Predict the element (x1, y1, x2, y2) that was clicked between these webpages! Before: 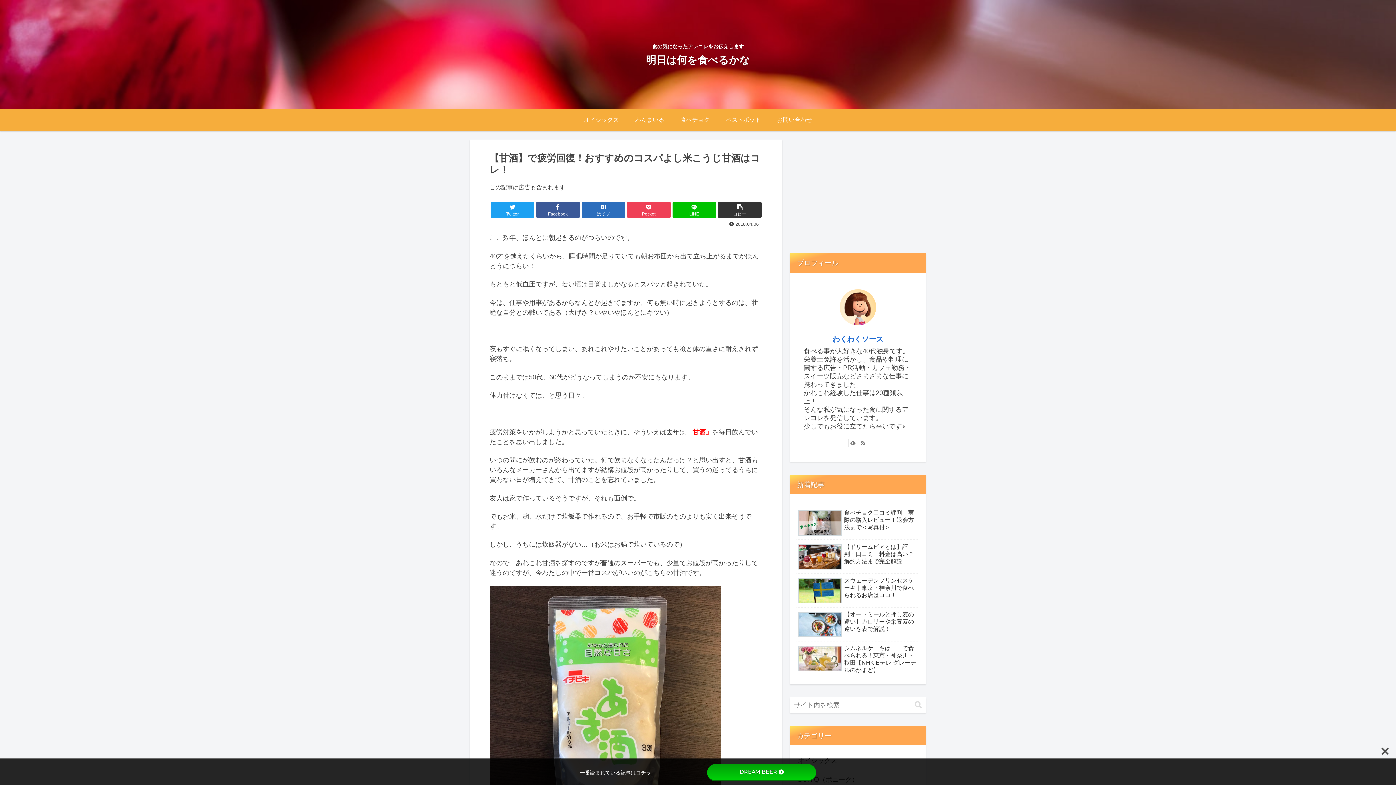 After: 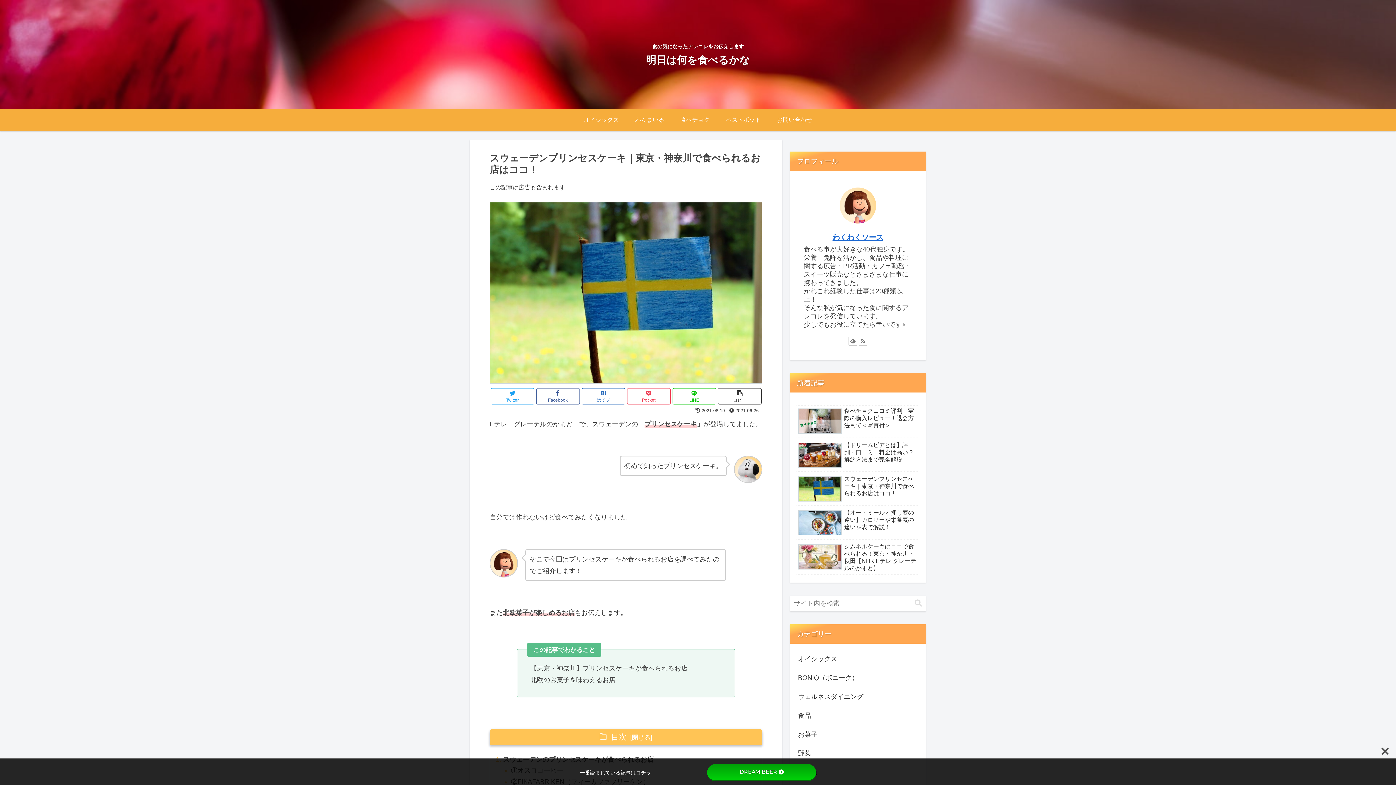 Action: label: スウェーデンプリンセスケーキ｜東京・神奈川で食べられるお店はココ！ bbox: (796, 575, 919, 608)